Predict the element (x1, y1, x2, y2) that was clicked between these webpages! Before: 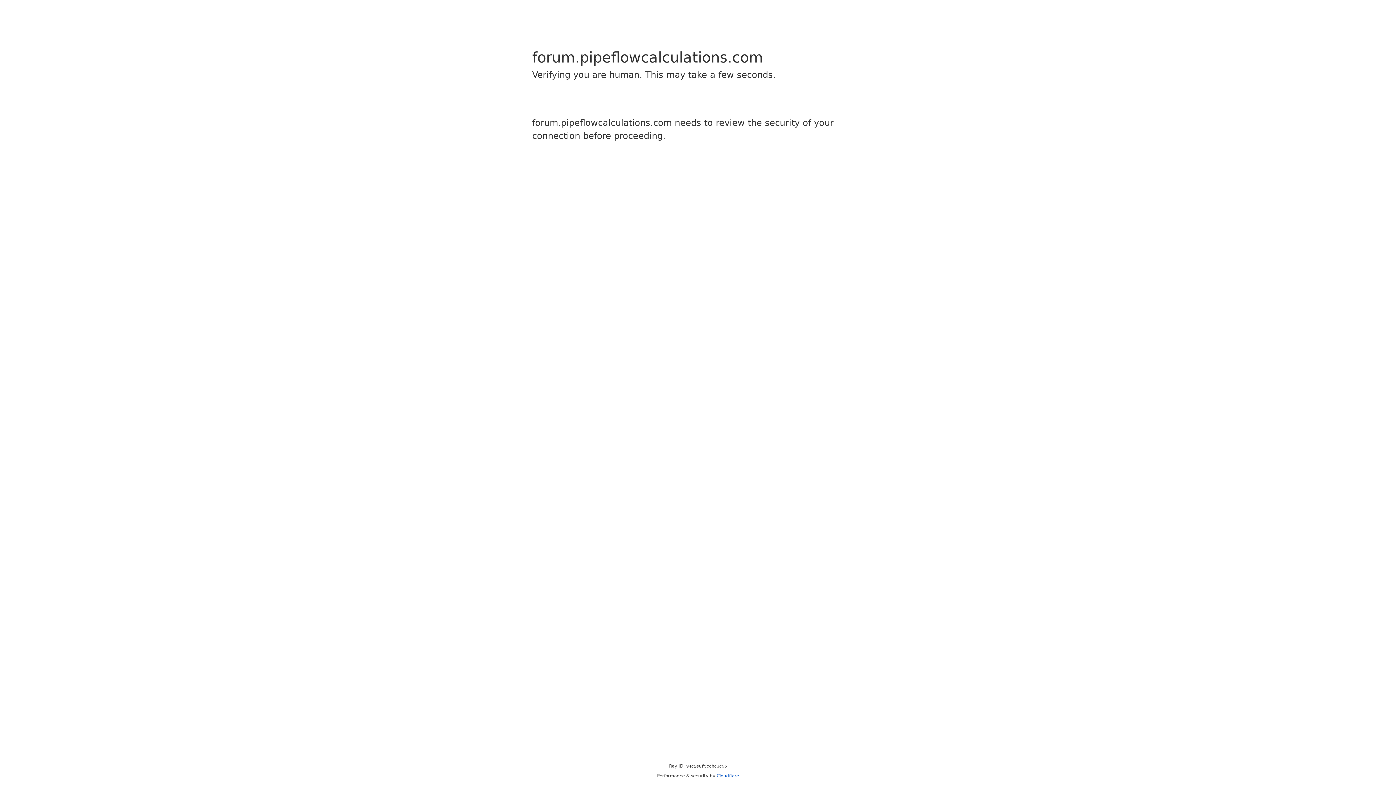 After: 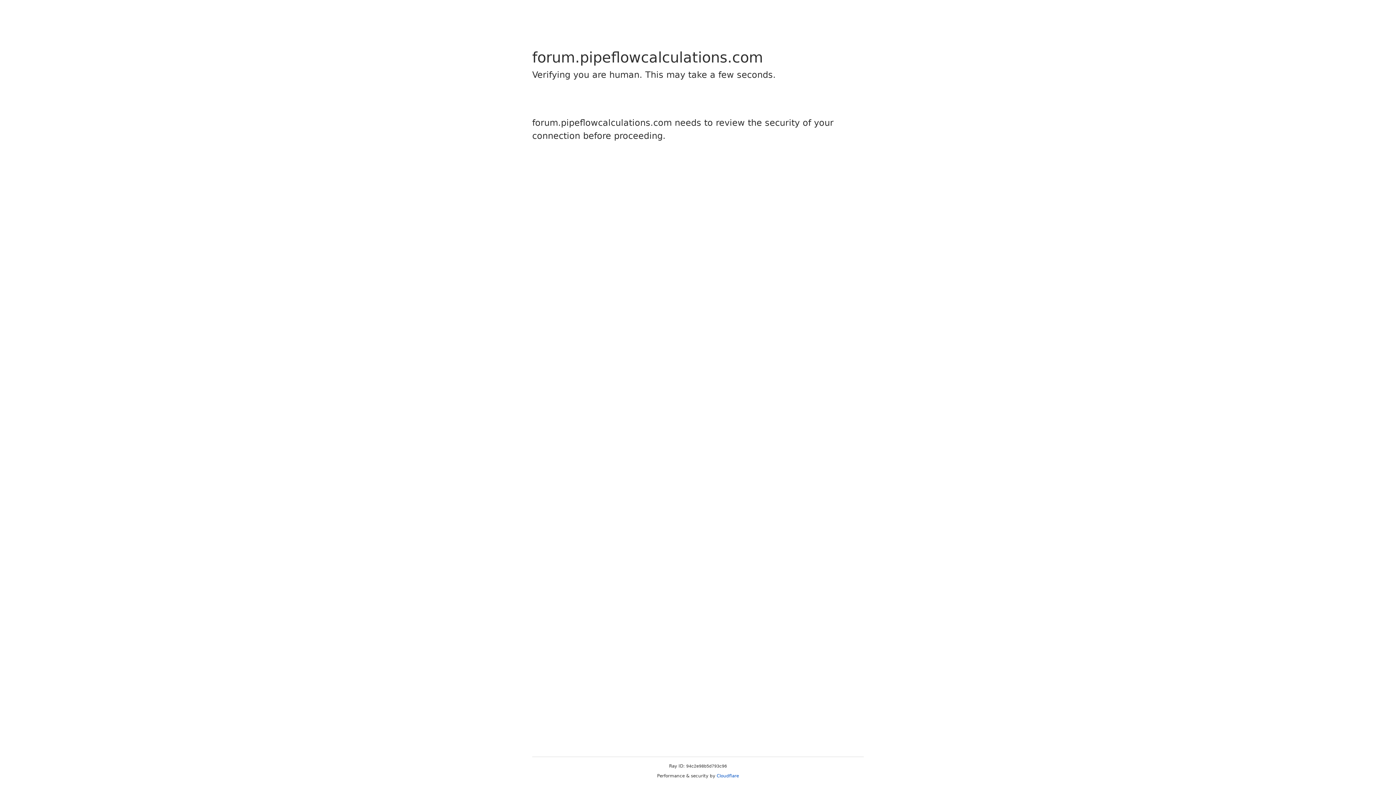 Action: label: Cloudflare bbox: (716, 773, 739, 778)